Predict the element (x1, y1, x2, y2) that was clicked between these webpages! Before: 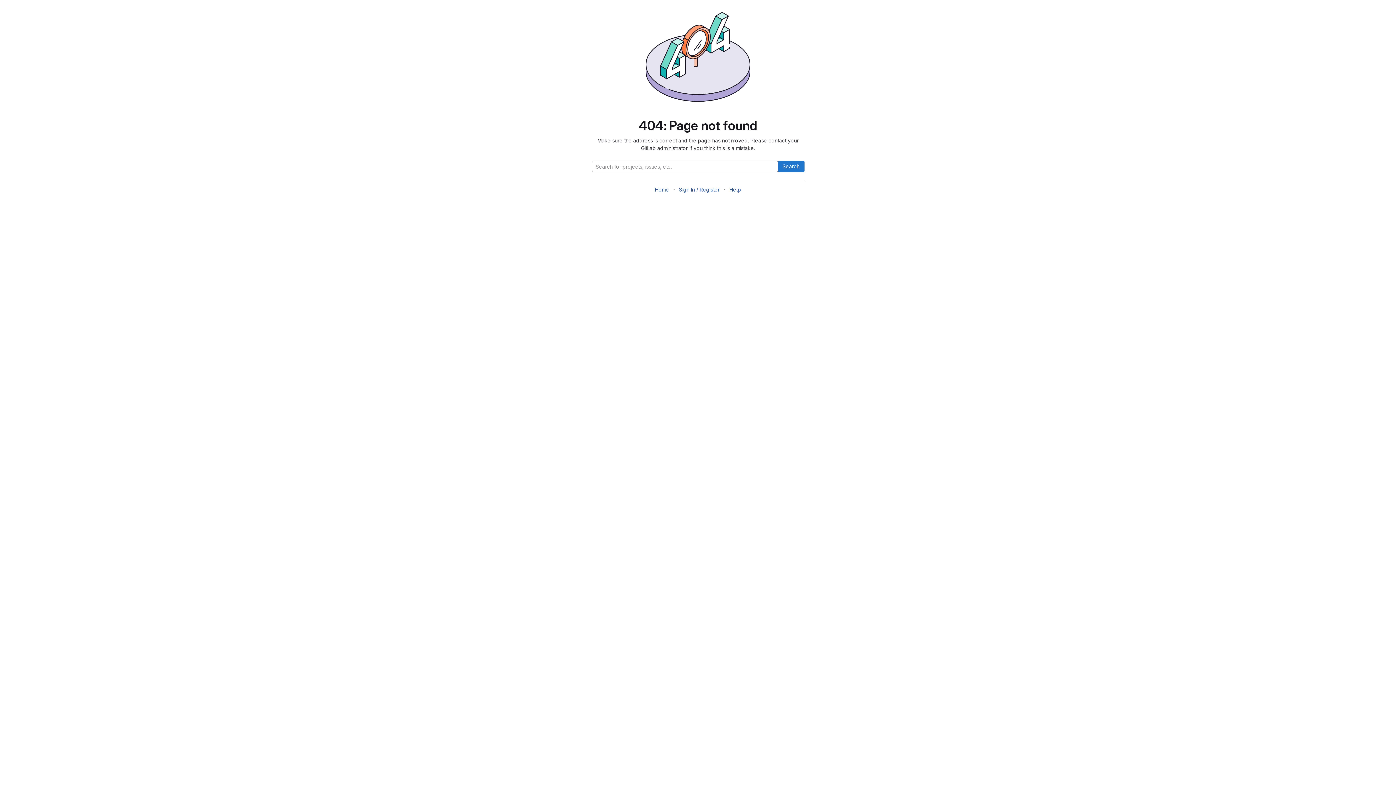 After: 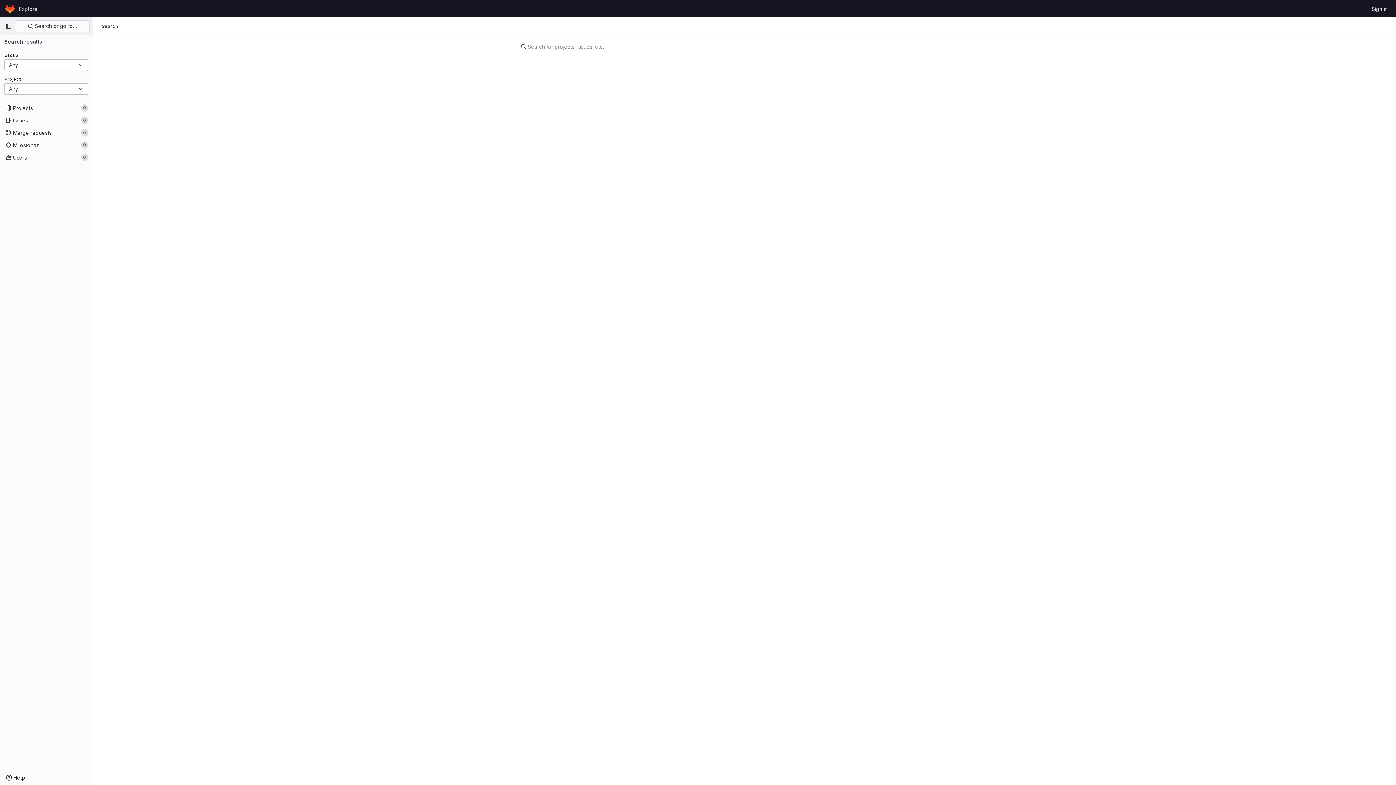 Action: bbox: (778, 160, 804, 172) label: Search